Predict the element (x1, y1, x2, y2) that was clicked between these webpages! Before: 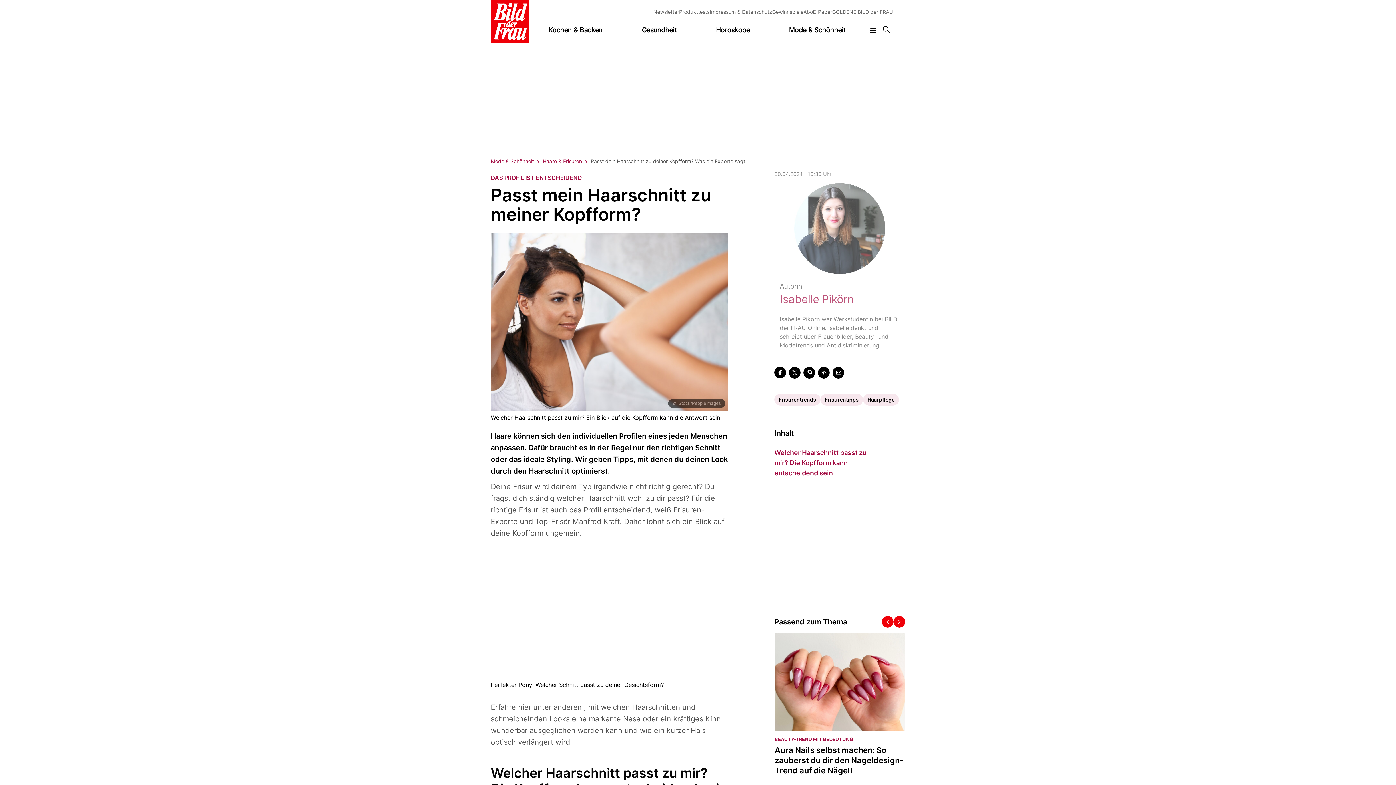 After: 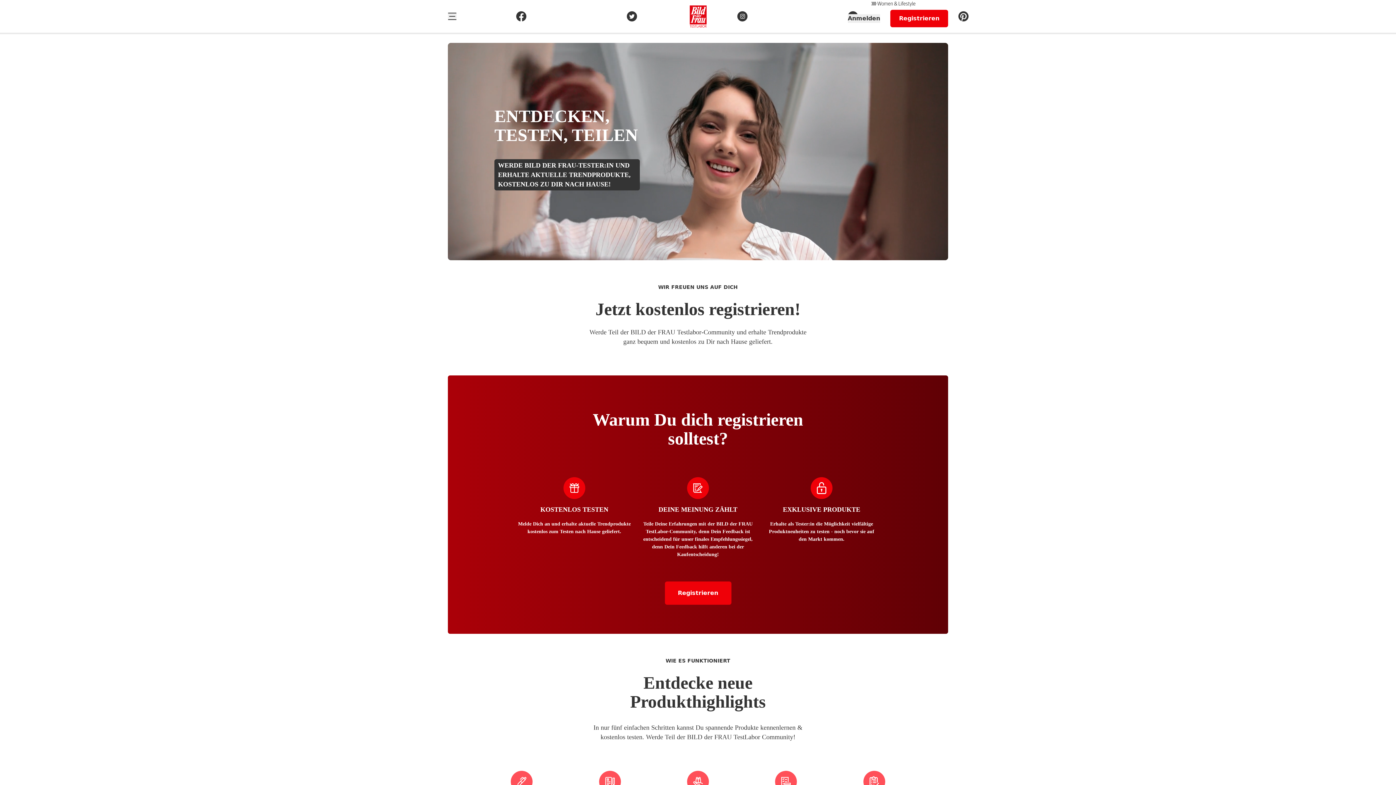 Action: label: Produkttests bbox: (679, 8, 709, 14)